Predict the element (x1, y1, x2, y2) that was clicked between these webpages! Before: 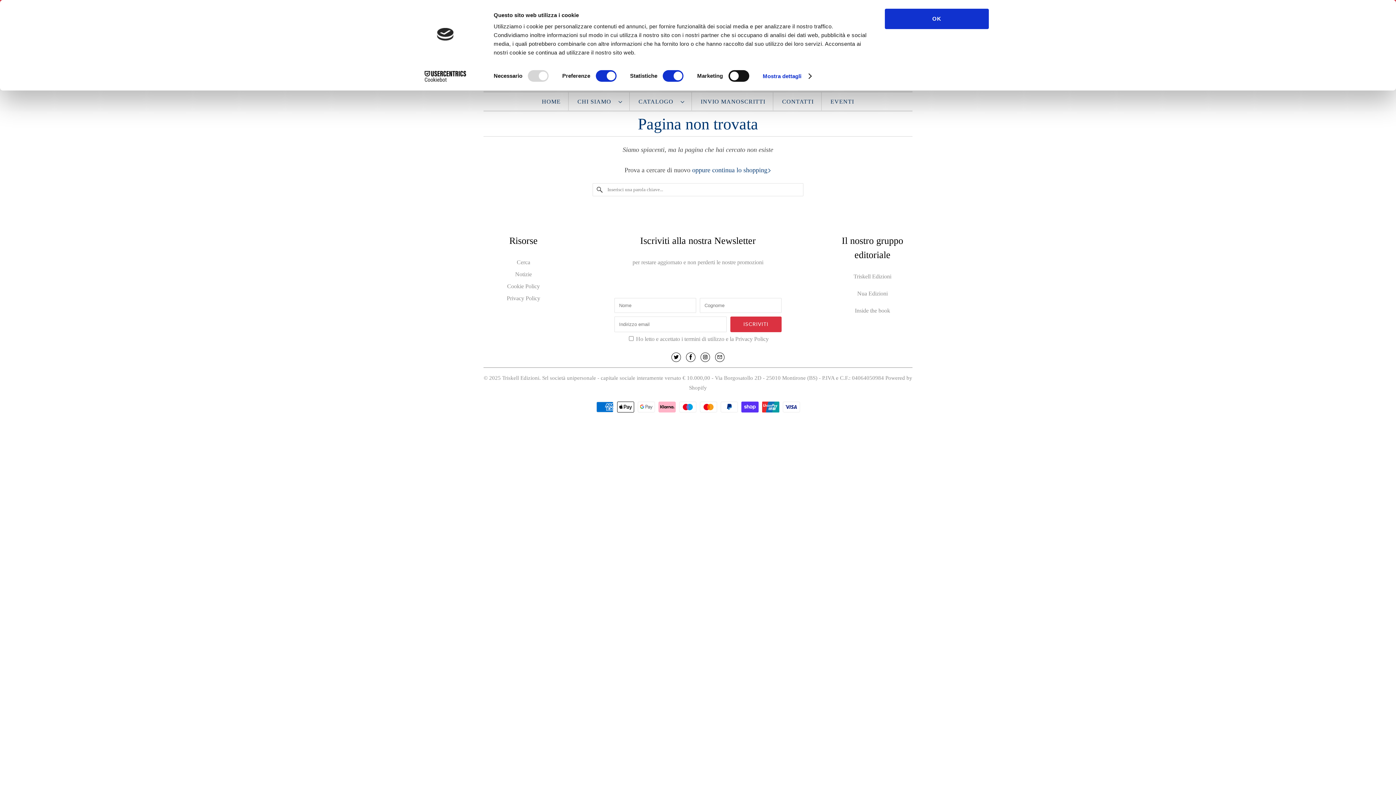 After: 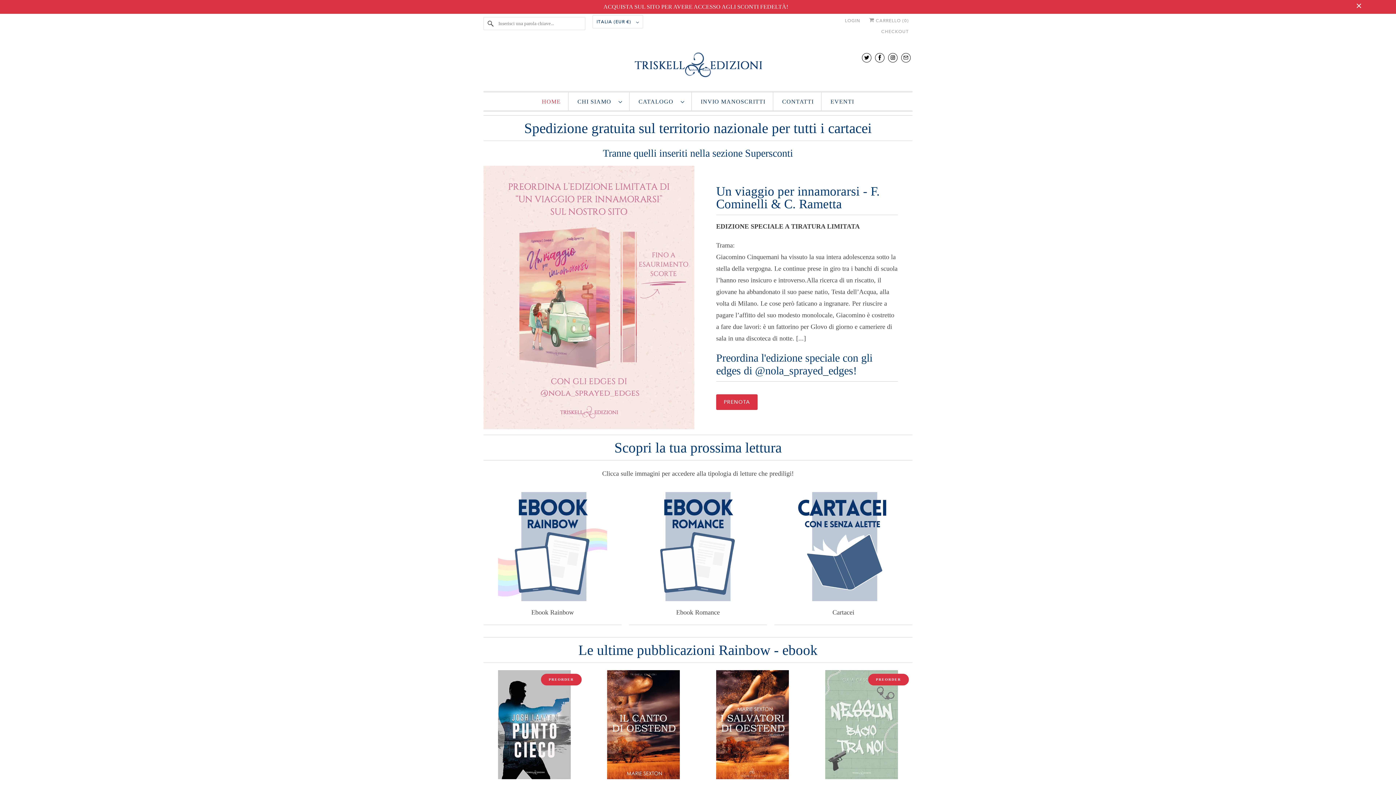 Action: bbox: (542, 96, 560, 107) label: HOME